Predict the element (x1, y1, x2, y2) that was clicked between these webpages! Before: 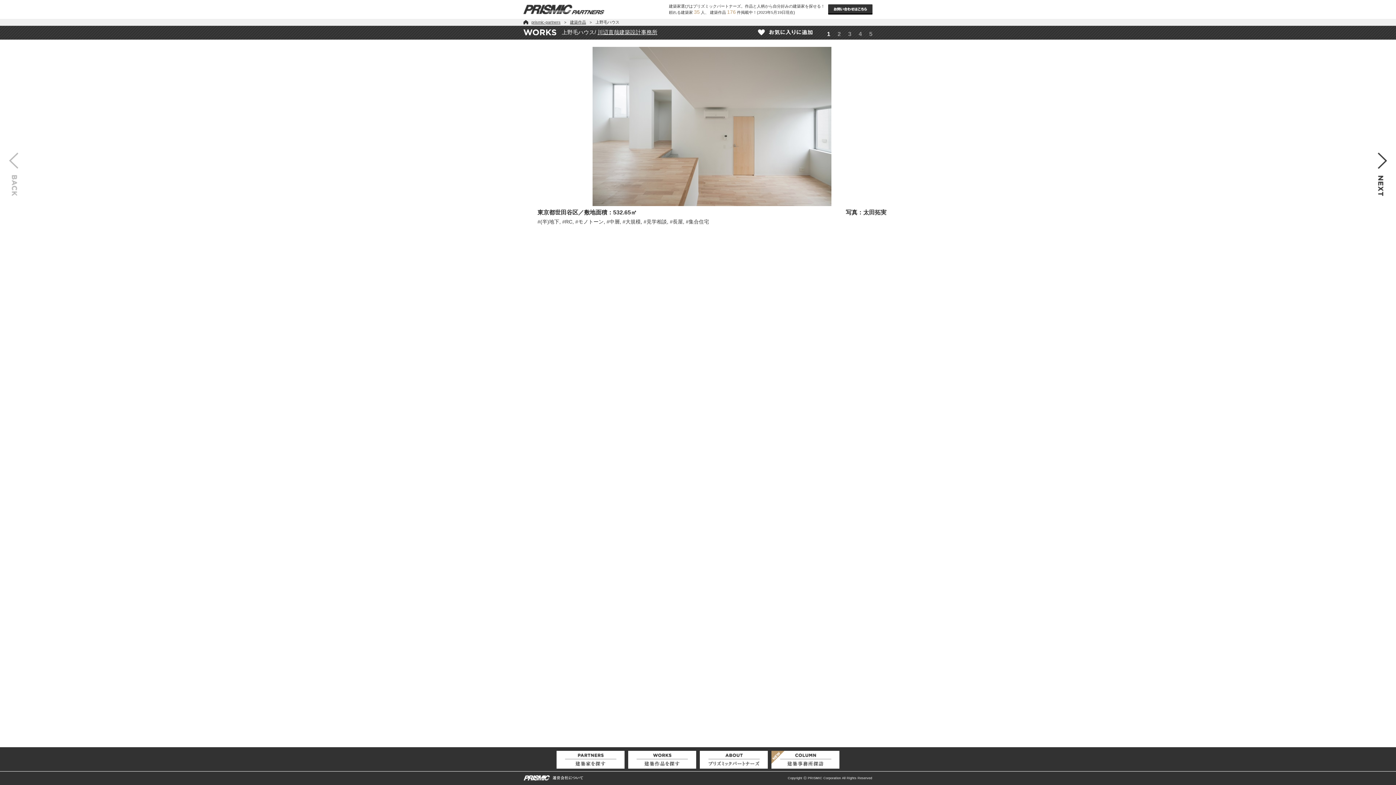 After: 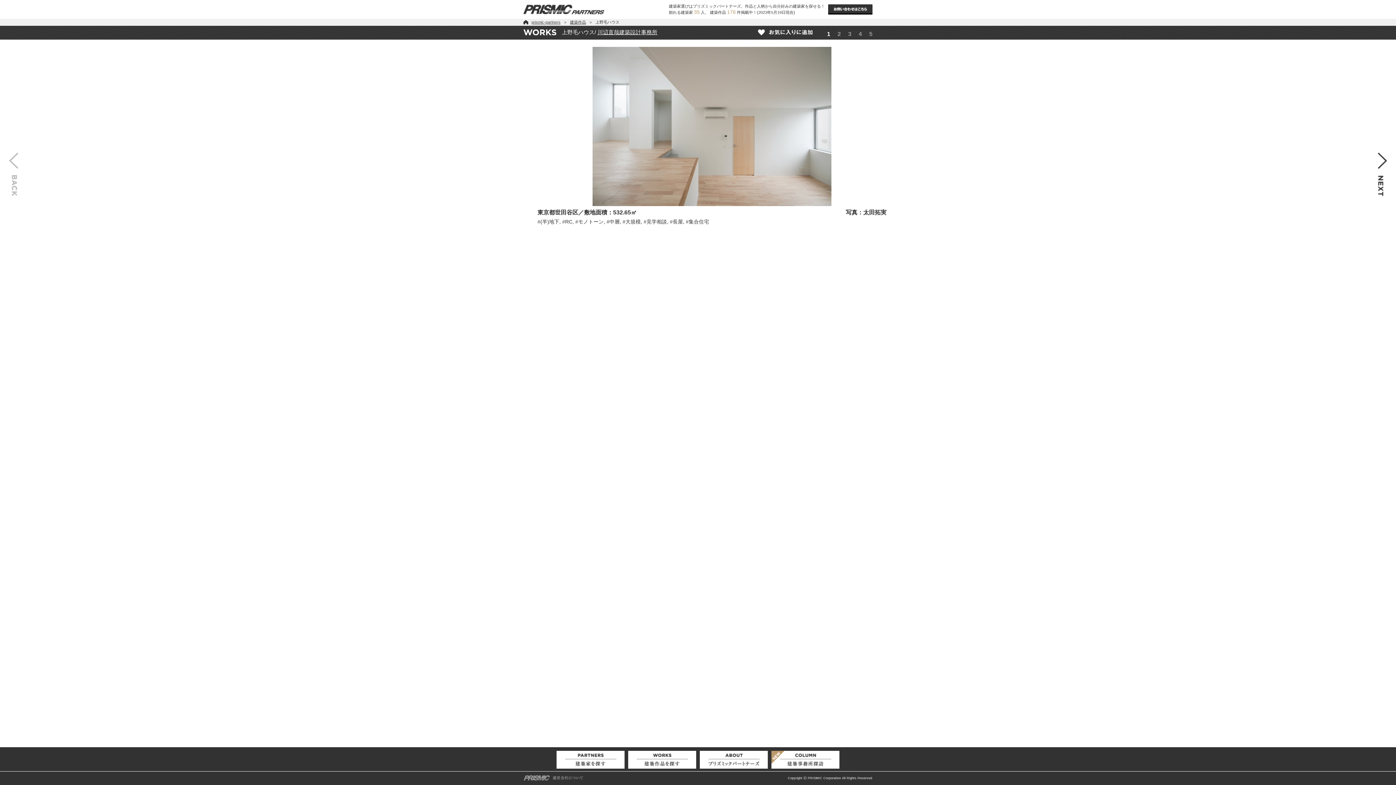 Action: bbox: (523, 778, 583, 781)